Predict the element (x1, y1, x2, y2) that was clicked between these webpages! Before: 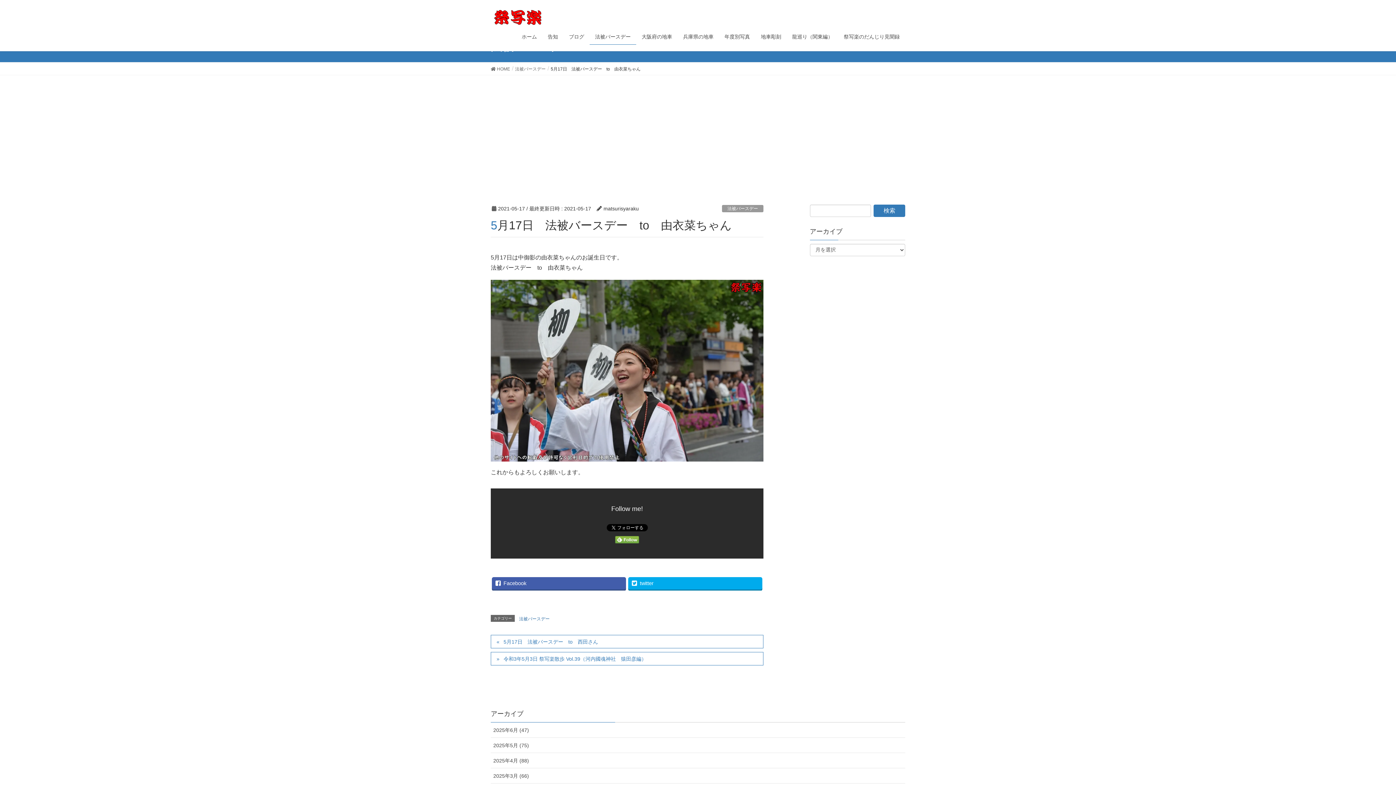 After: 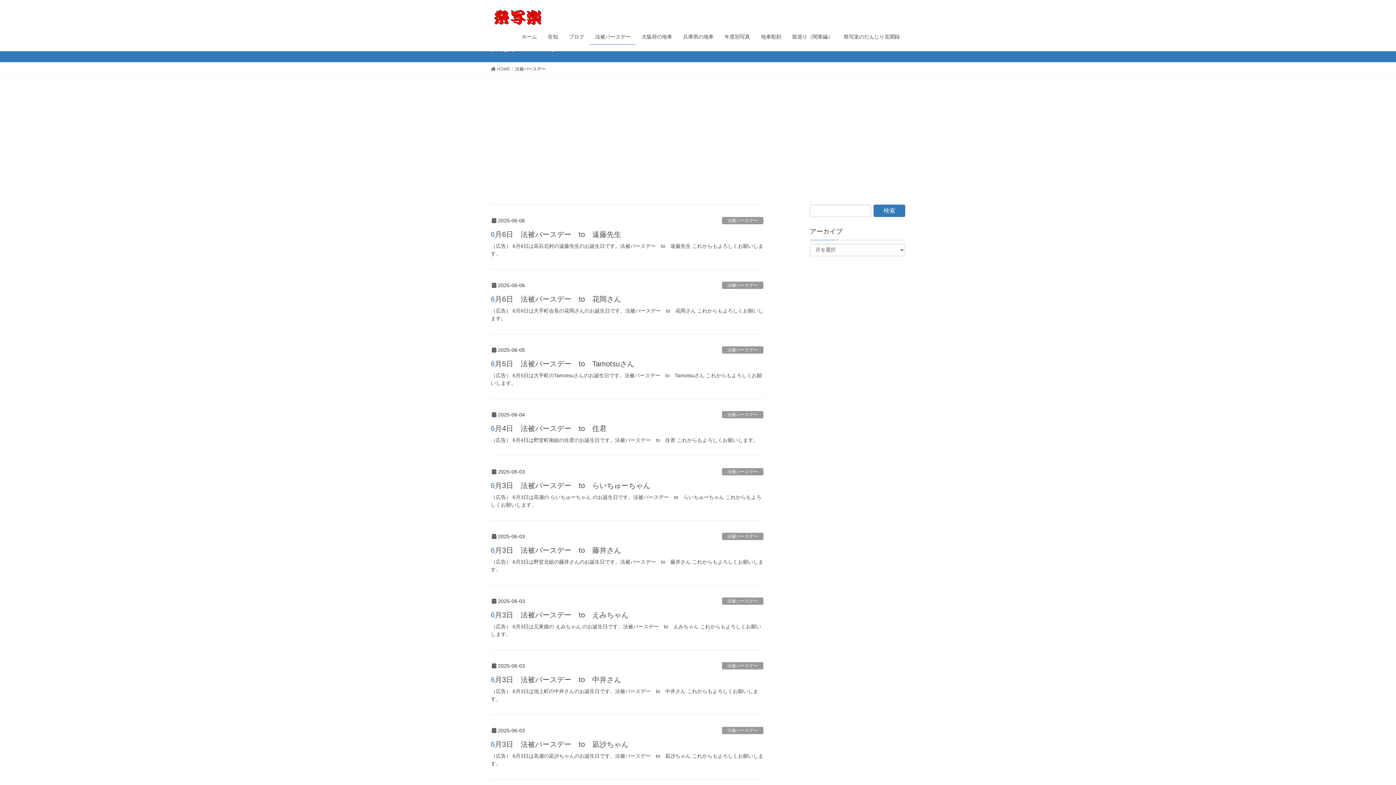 Action: bbox: (589, 29, 636, 44) label: 法被バースデー